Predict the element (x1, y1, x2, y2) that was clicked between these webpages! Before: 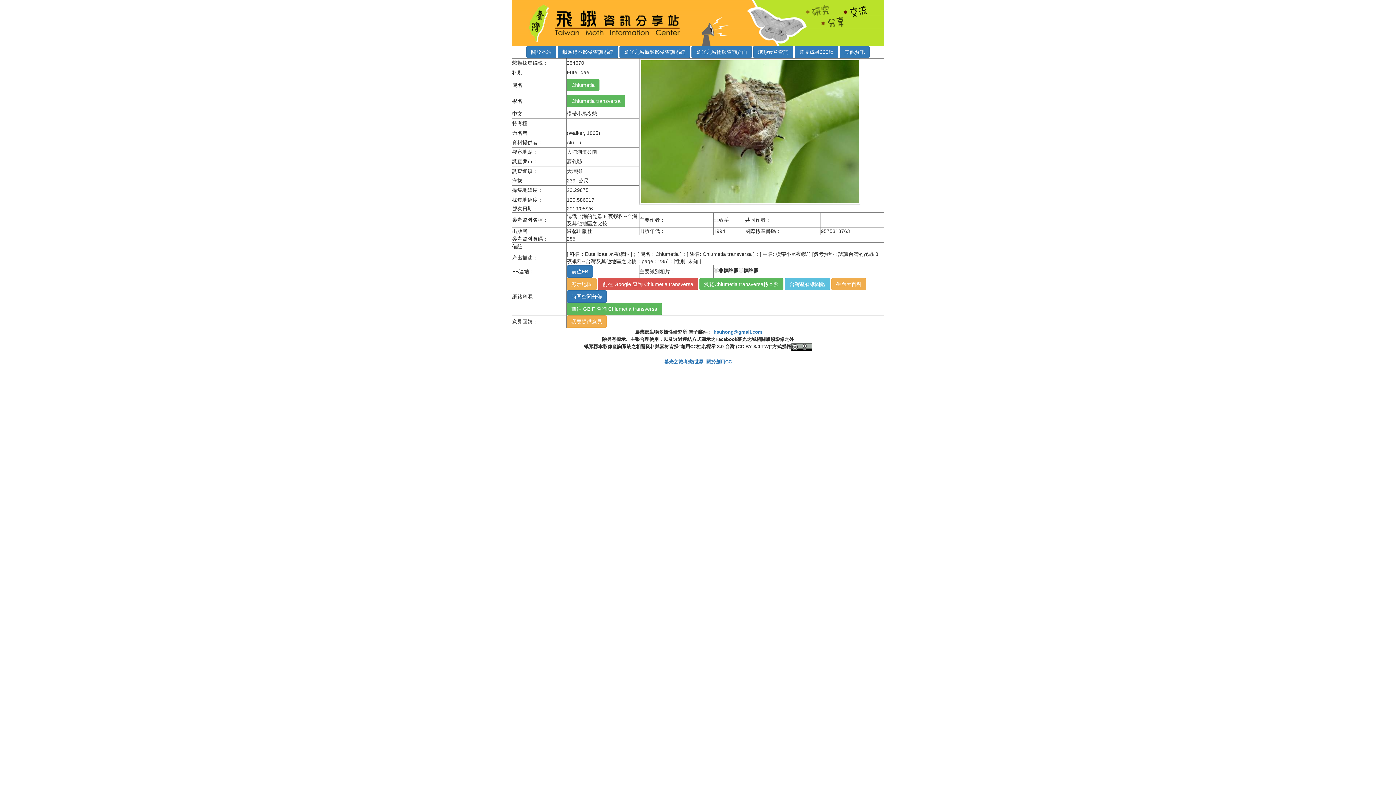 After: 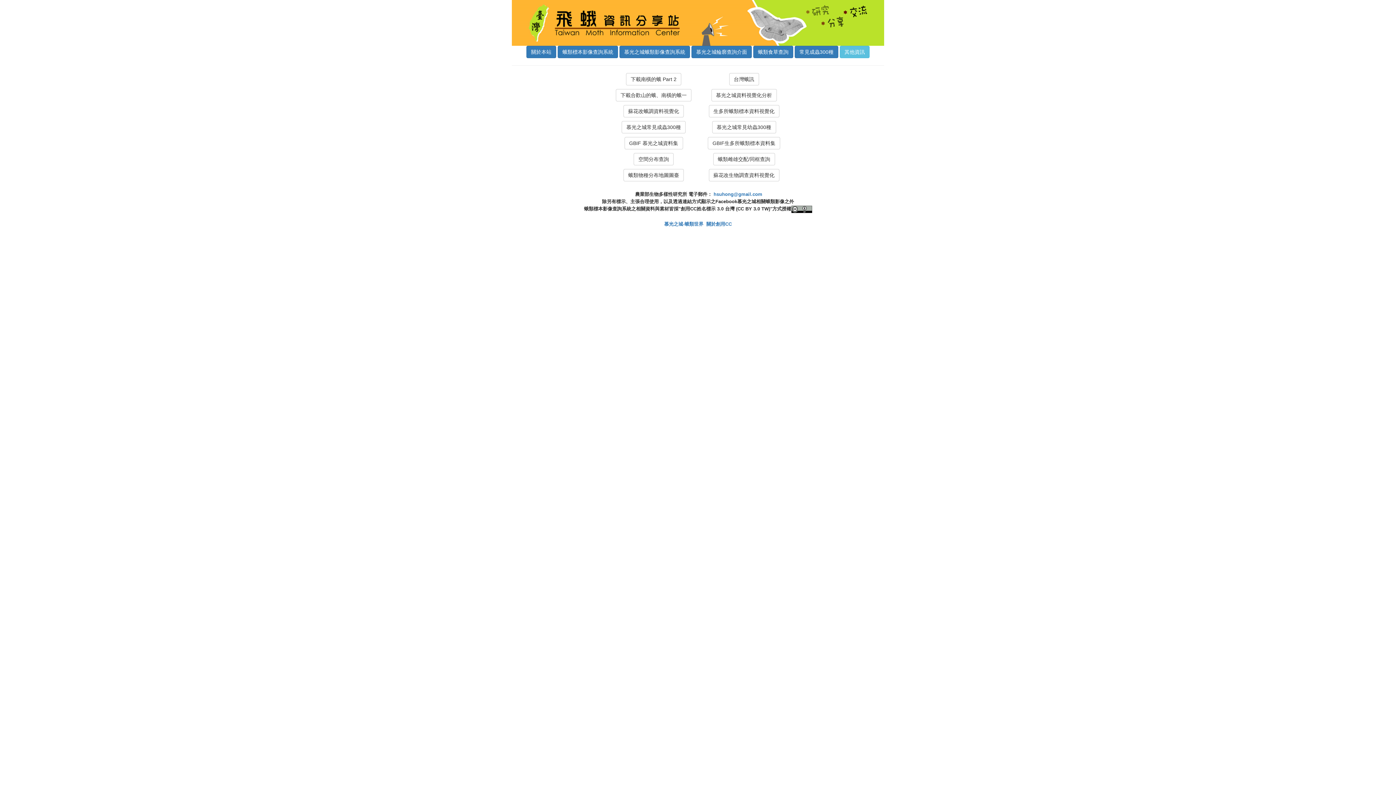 Action: bbox: (840, 45, 869, 58) label: 其他資訊